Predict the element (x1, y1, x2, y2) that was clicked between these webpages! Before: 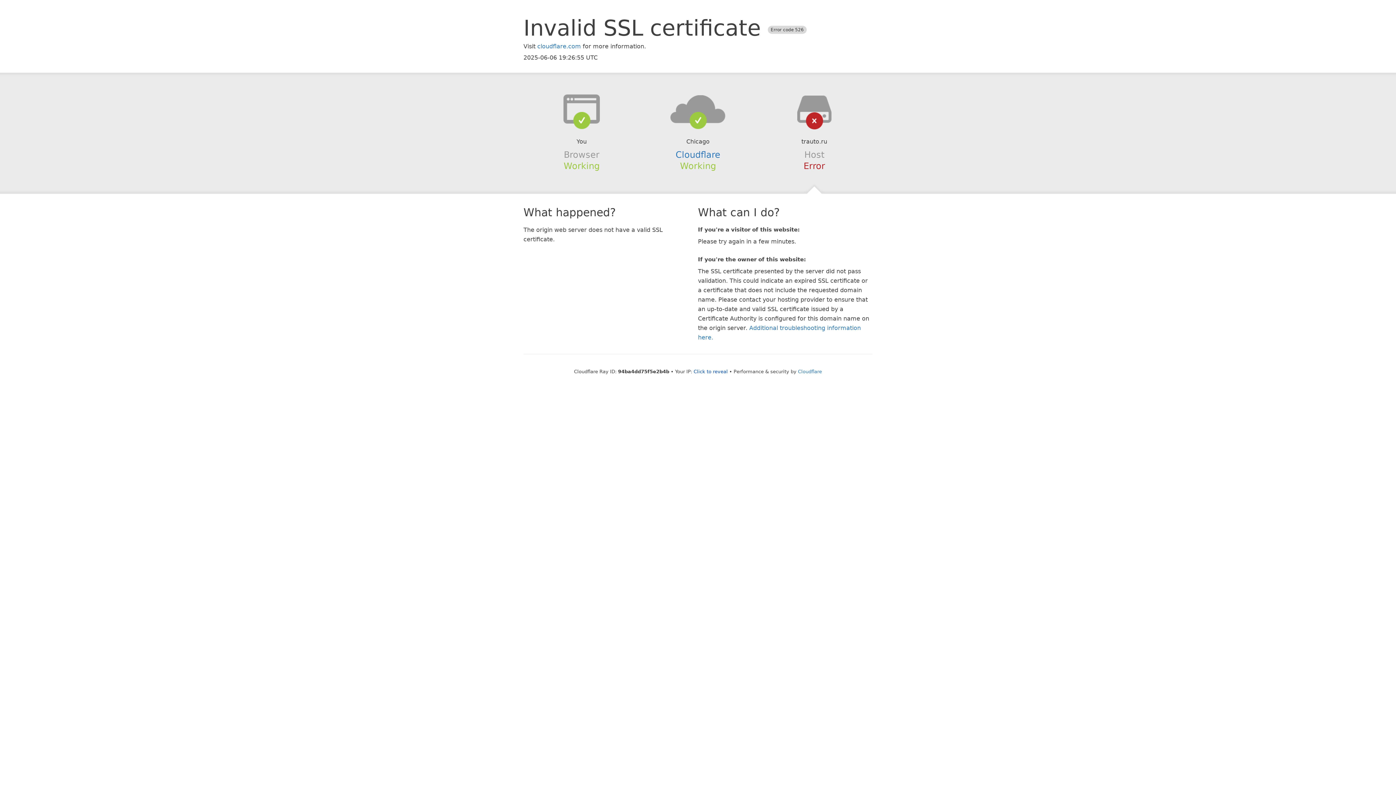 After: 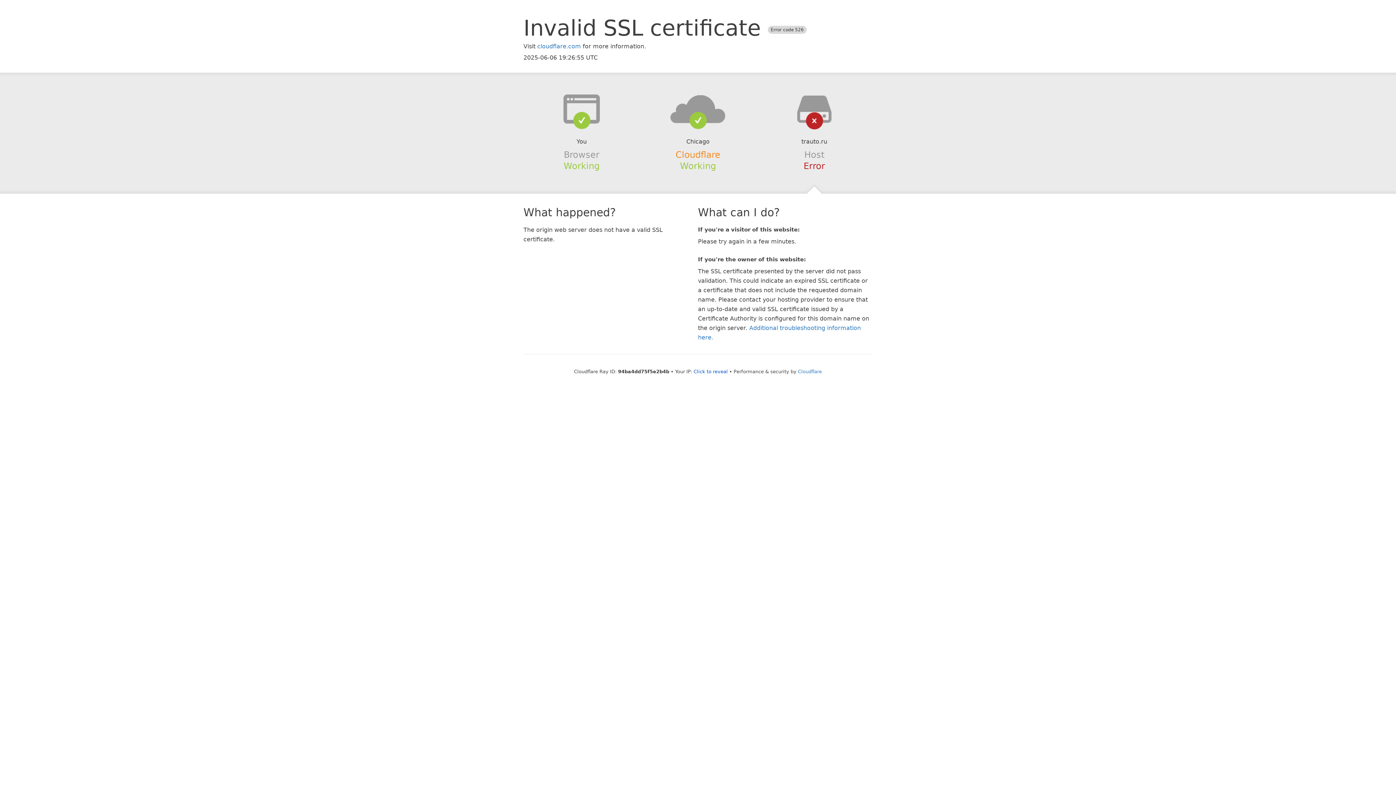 Action: label: Cloudflare bbox: (675, 149, 720, 159)